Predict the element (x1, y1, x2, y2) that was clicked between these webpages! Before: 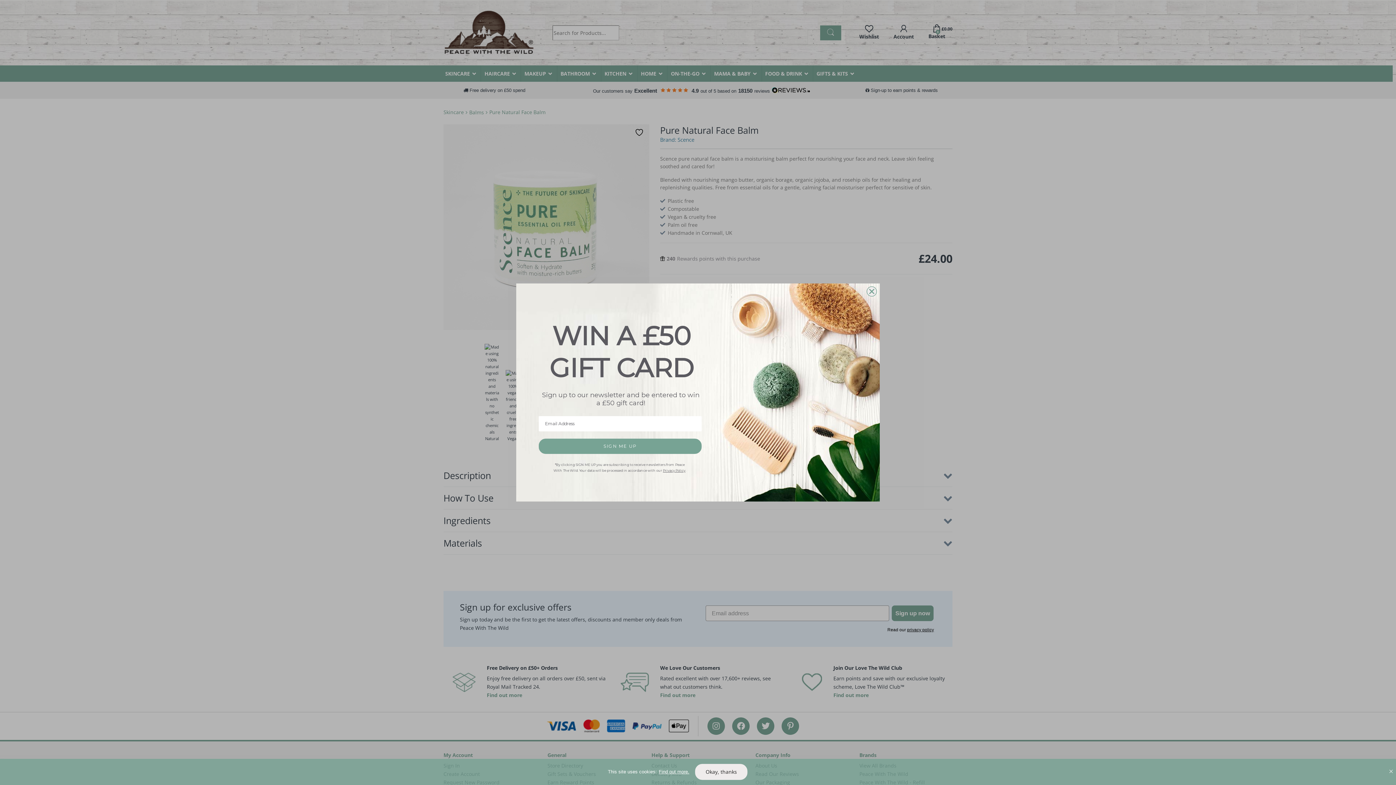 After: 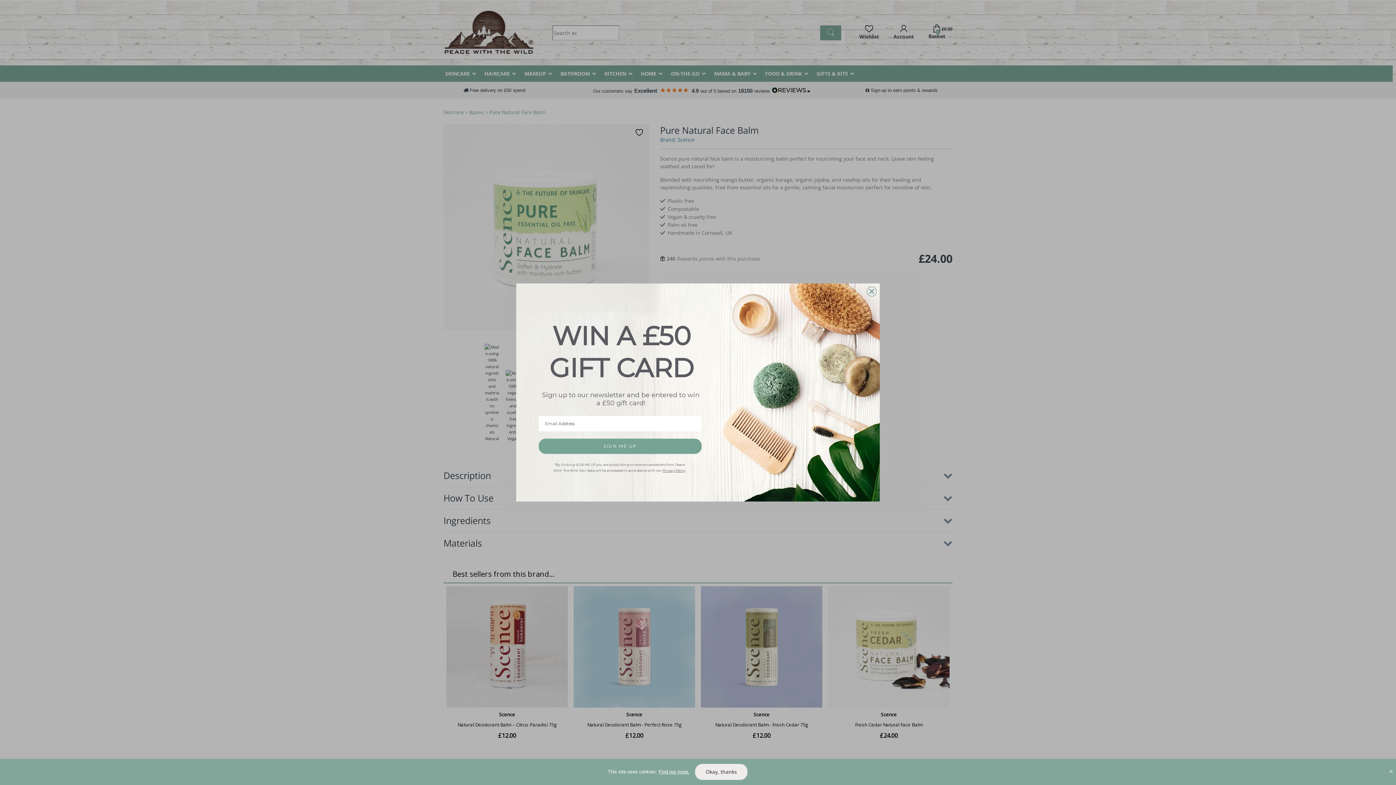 Action: bbox: (658, 769, 689, 775) label: Find out more.